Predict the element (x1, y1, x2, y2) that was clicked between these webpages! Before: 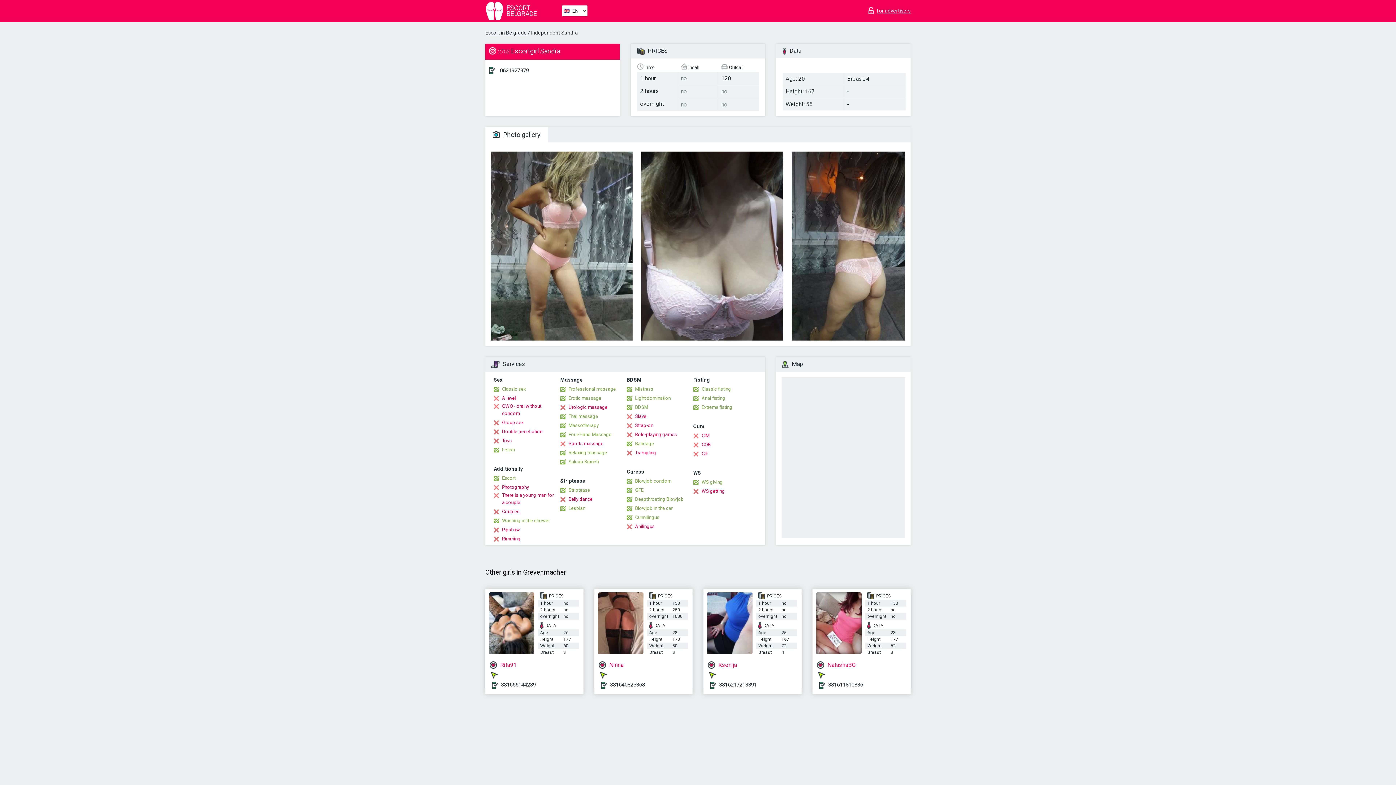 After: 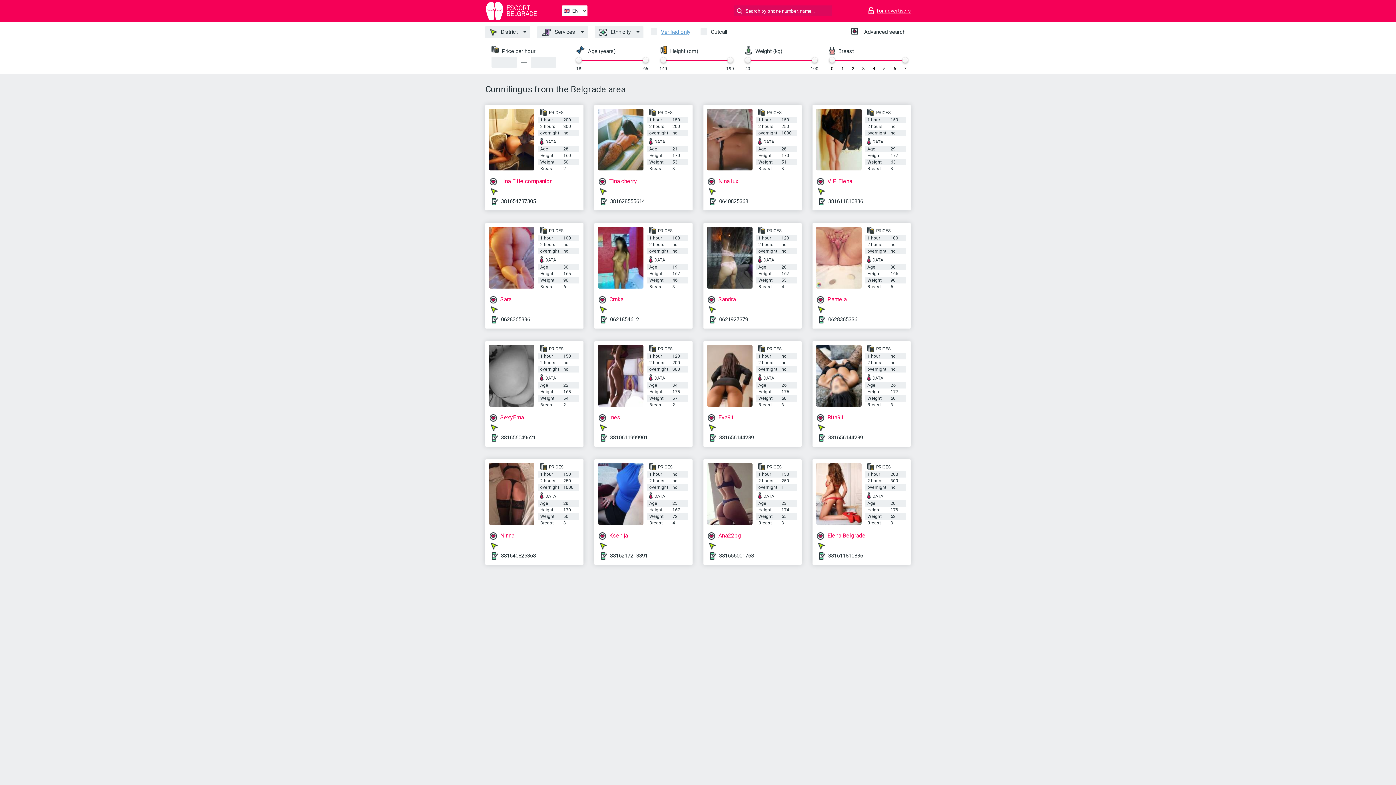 Action: label: Cunnilingus bbox: (626, 514, 659, 521)